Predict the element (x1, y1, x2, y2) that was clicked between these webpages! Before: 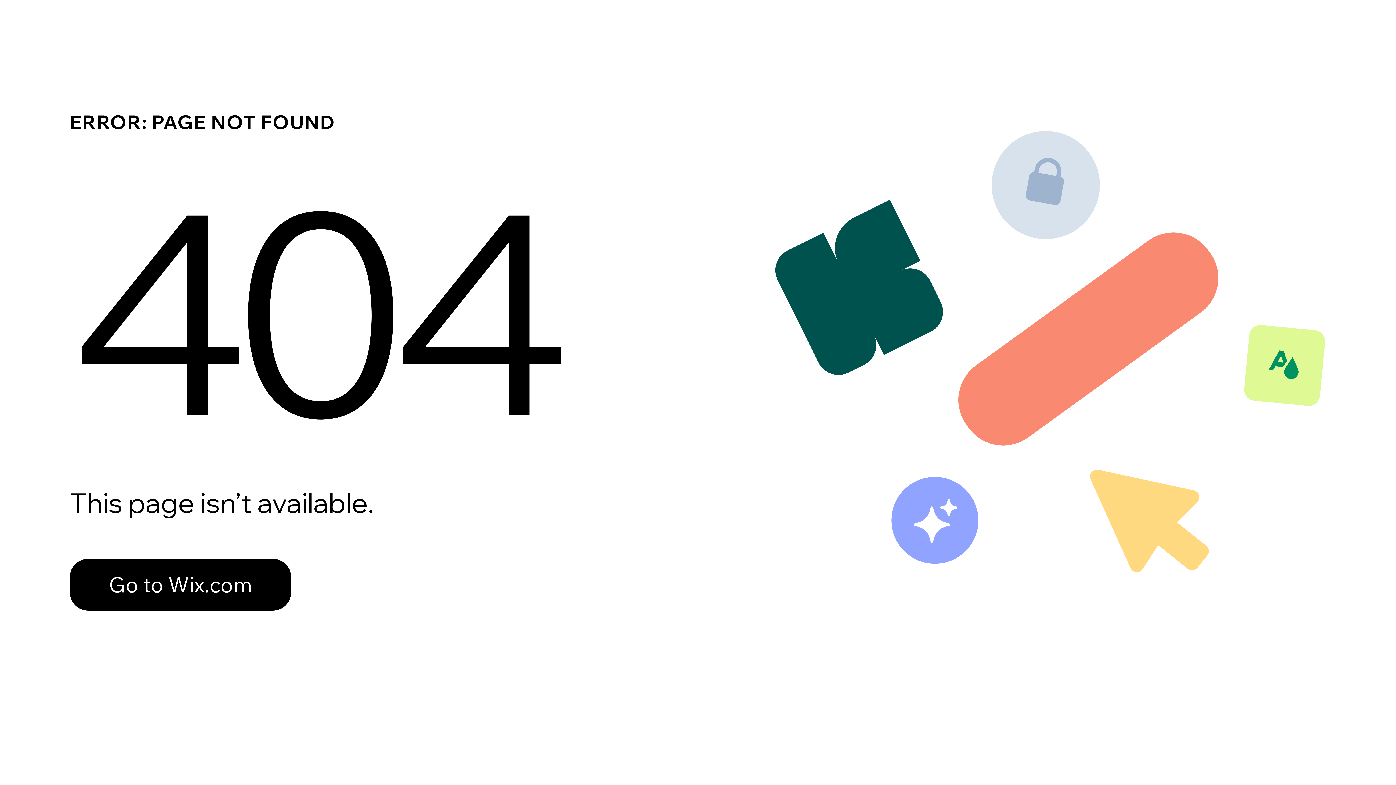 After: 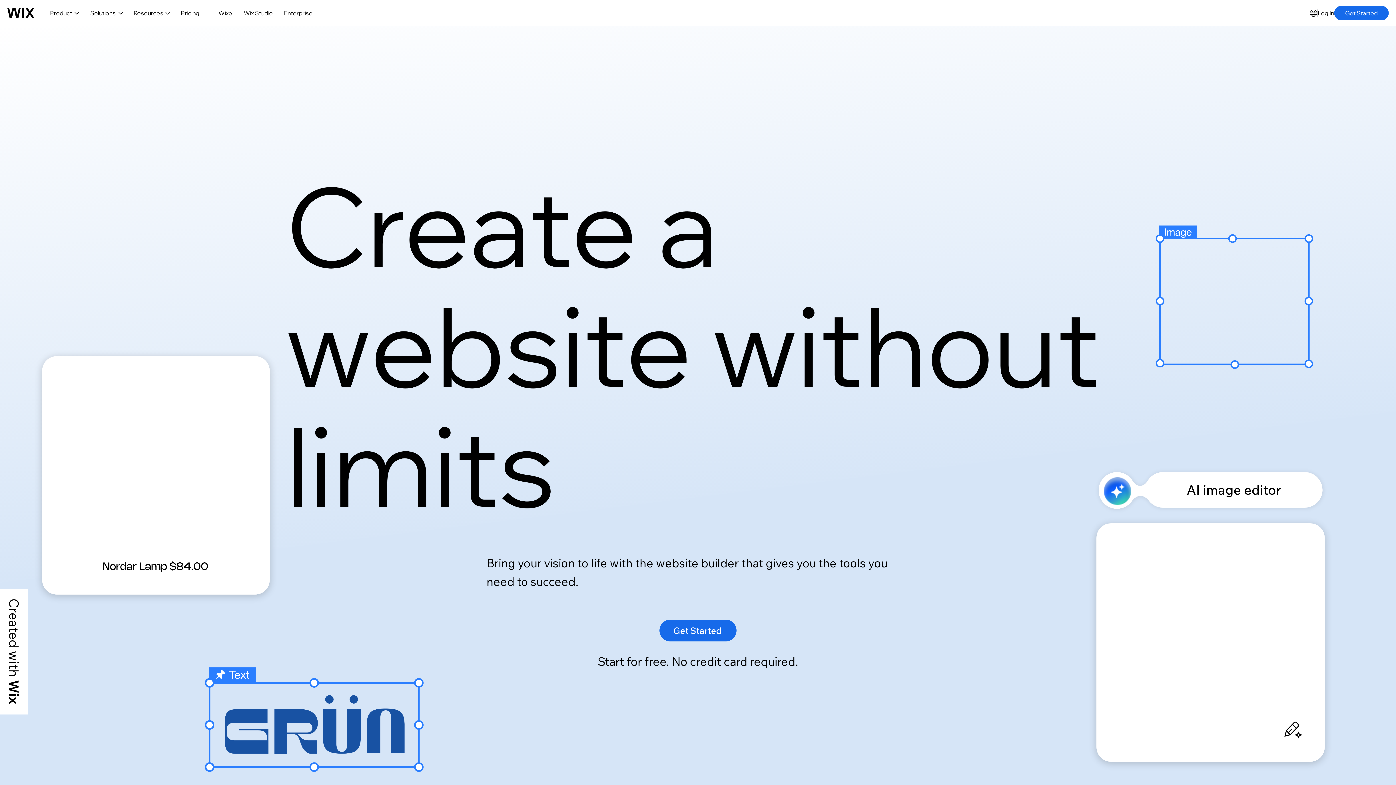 Action: bbox: (69, 543, 768, 620) label: Go to Wix.com